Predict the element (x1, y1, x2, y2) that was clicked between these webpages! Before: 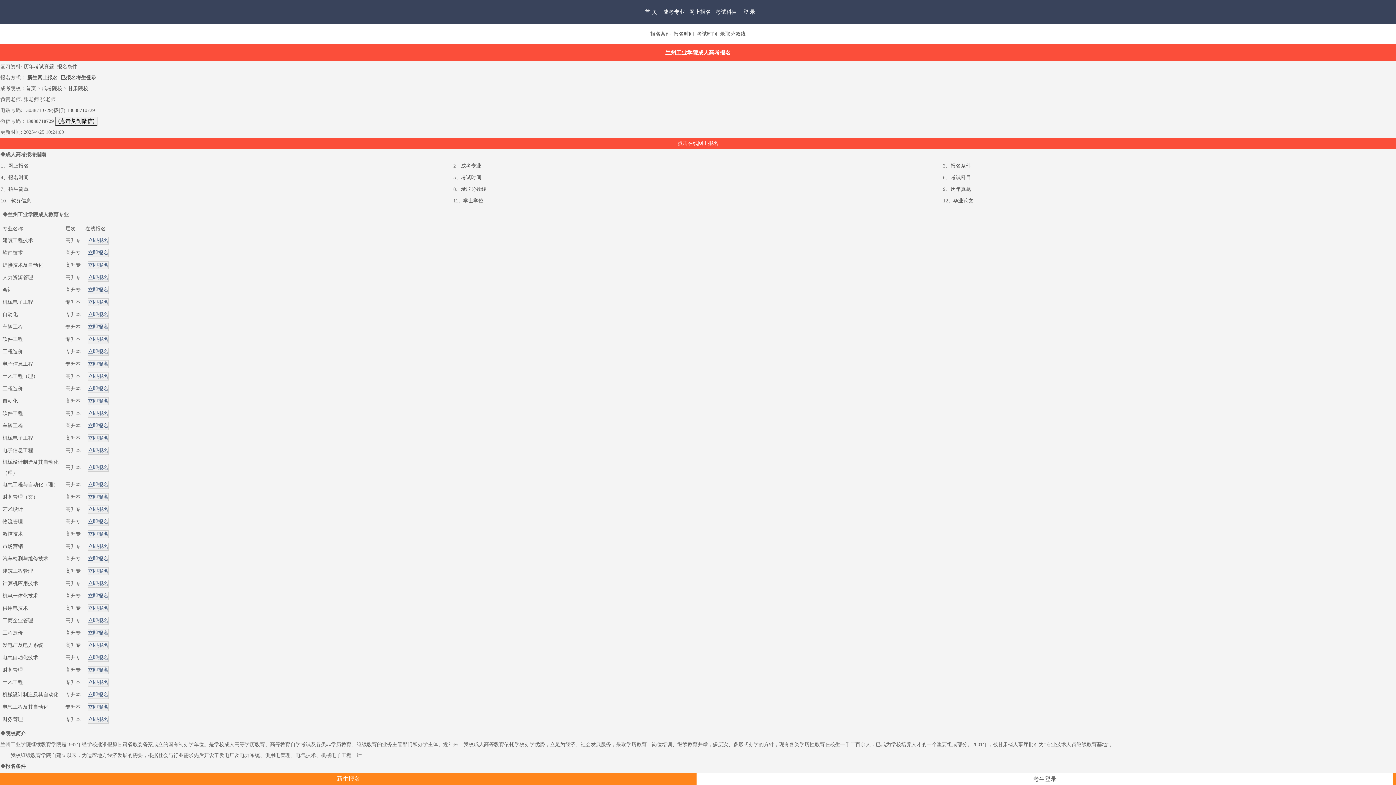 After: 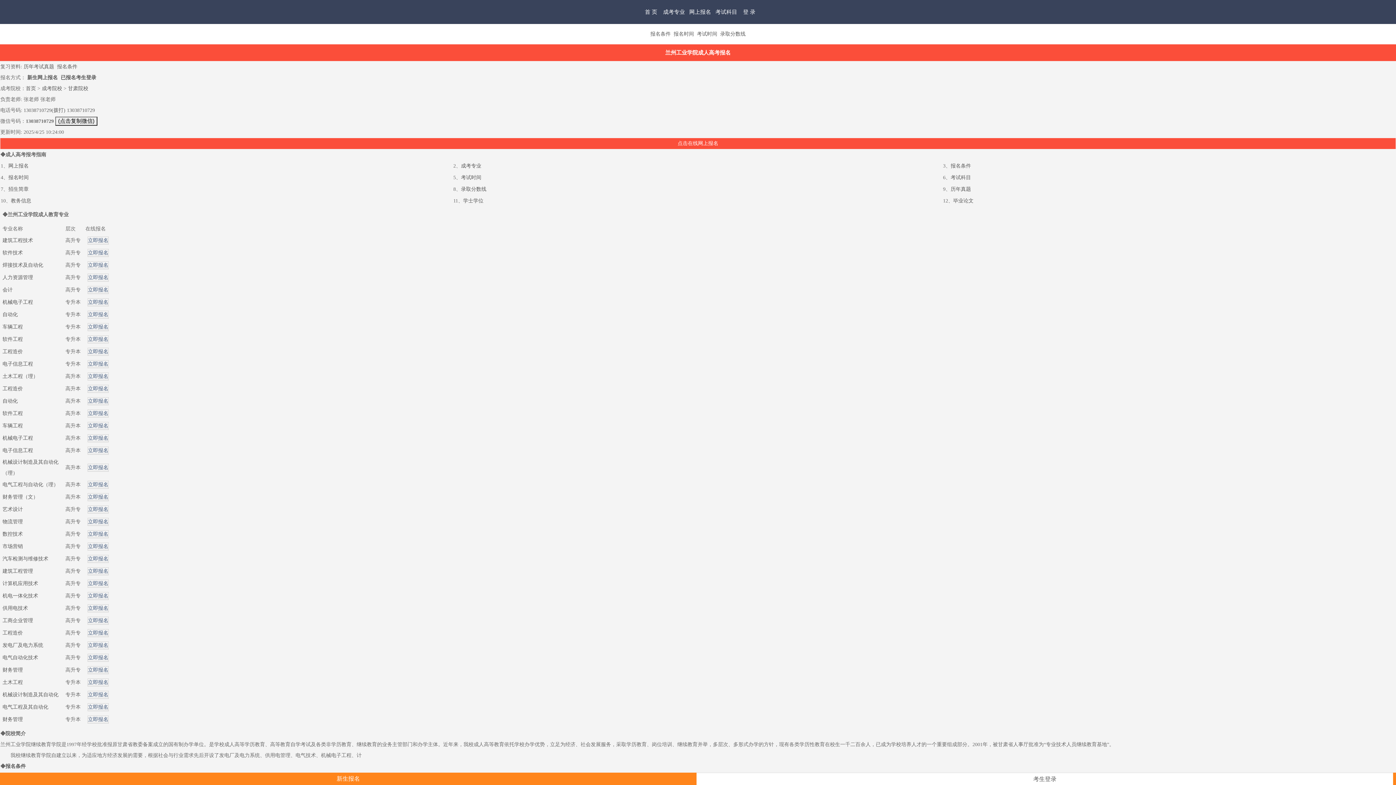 Action: bbox: (2, 312, 17, 317) label: 自动化